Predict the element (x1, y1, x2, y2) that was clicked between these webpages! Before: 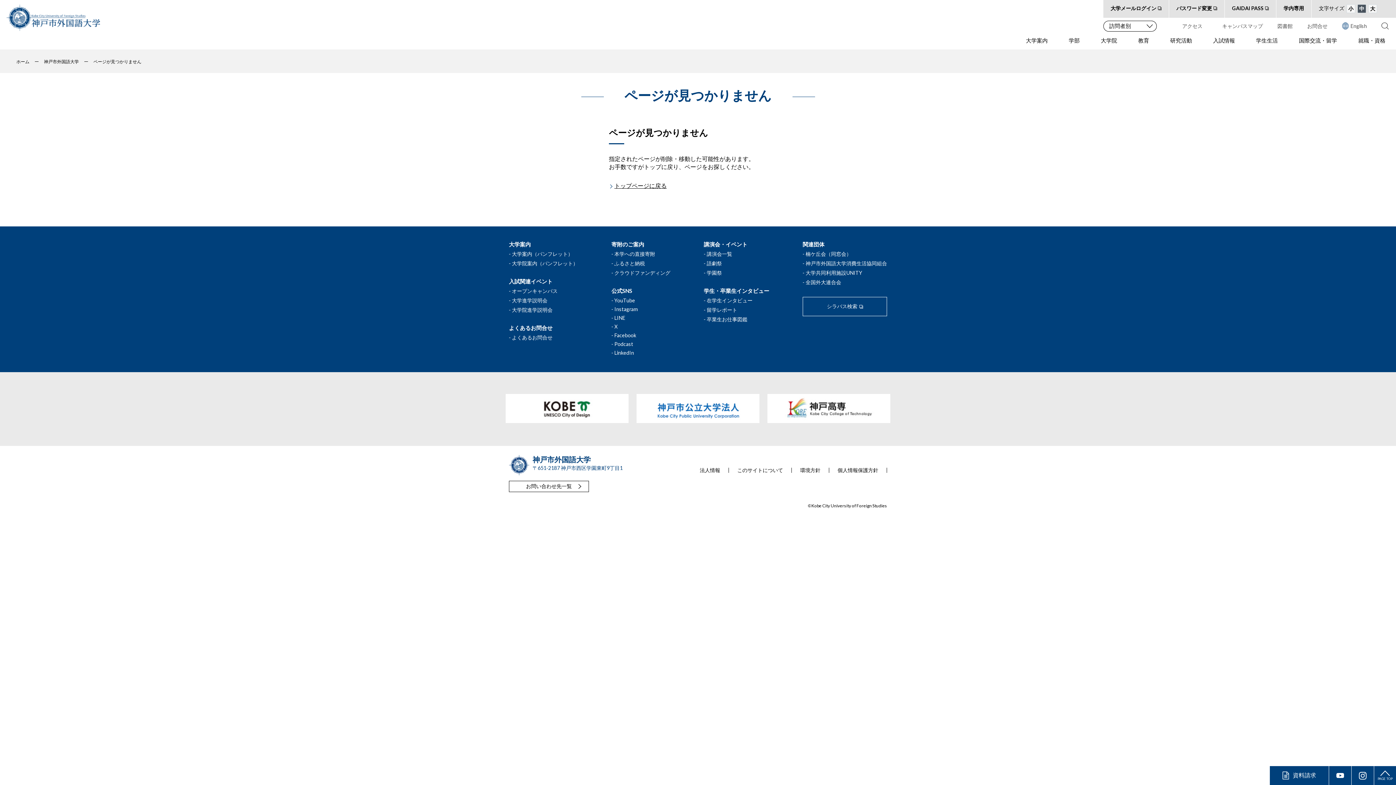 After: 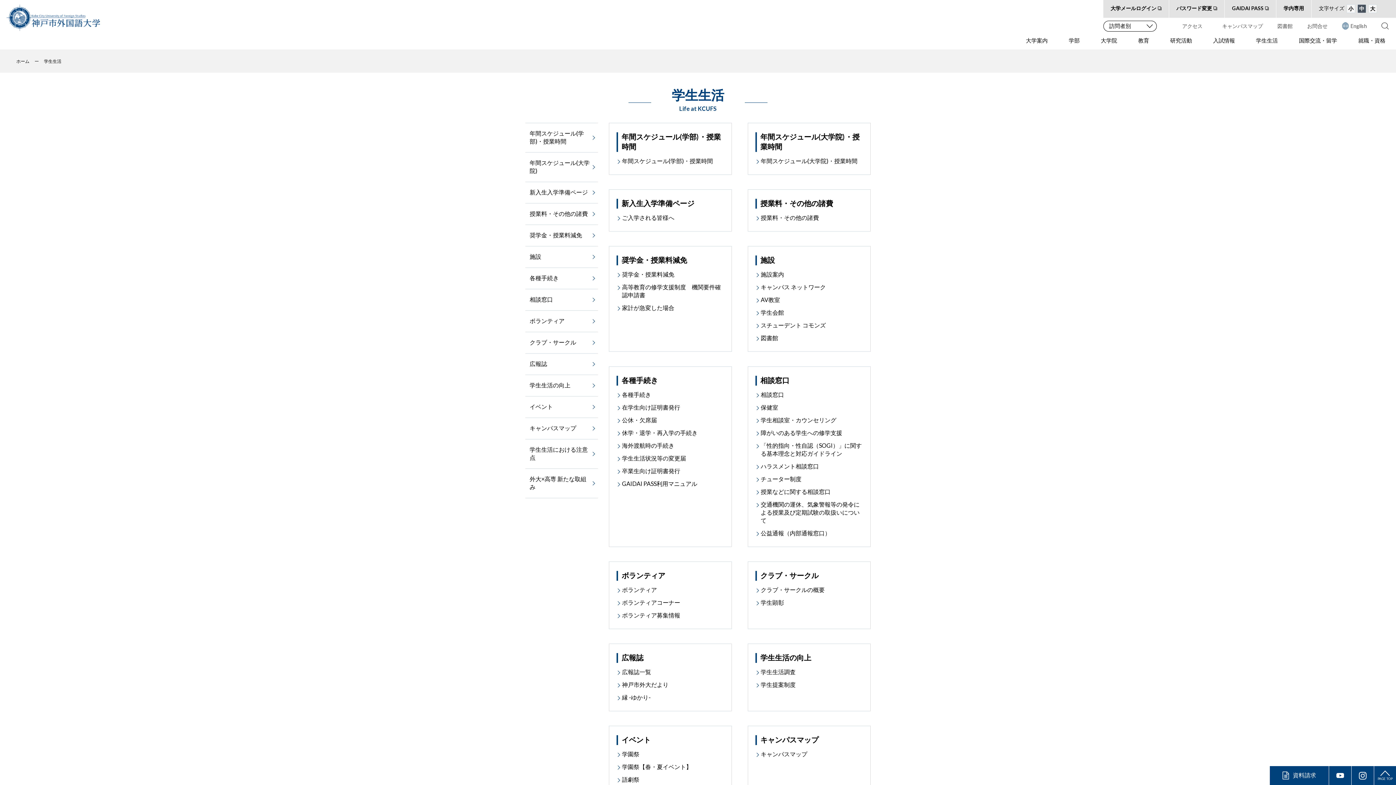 Action: bbox: (1245, 32, 1288, 49) label: 学生生活